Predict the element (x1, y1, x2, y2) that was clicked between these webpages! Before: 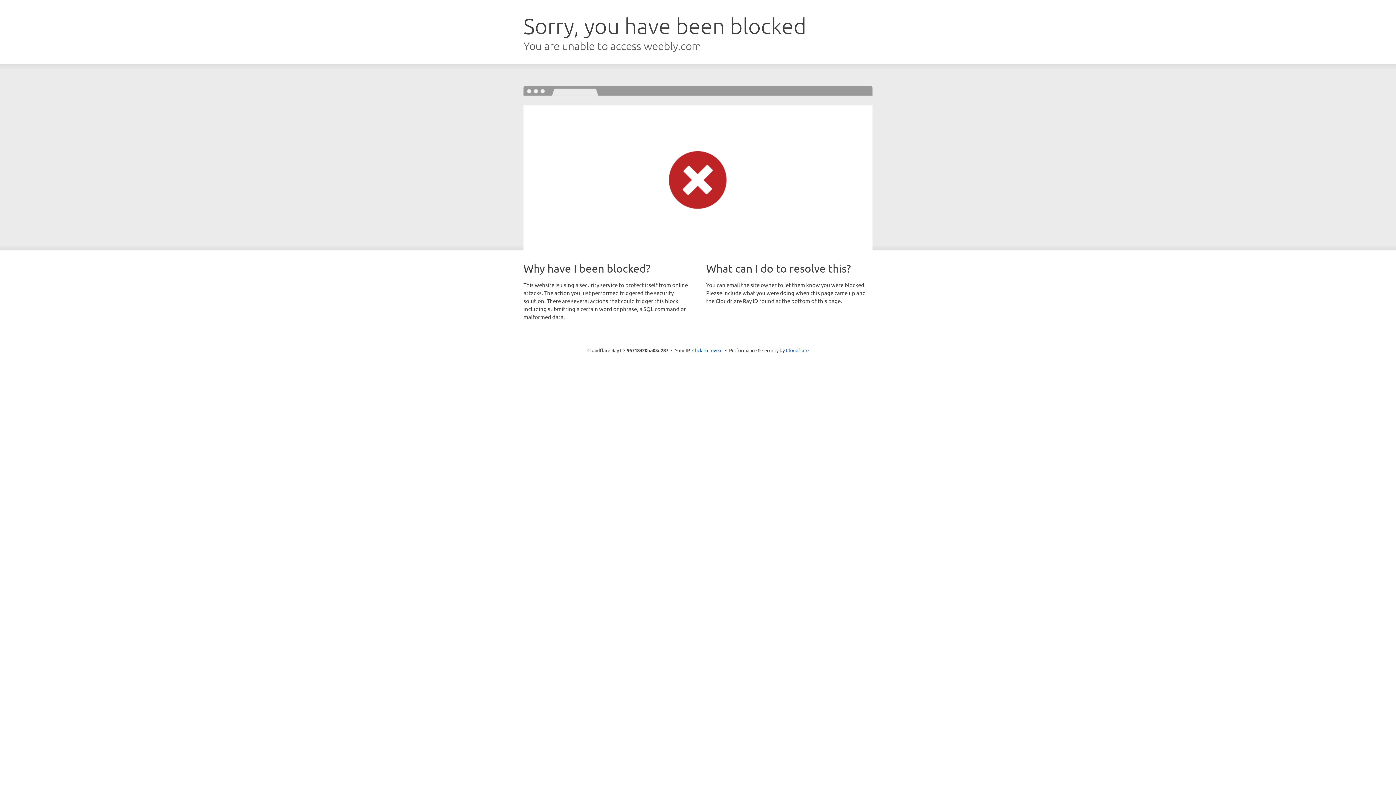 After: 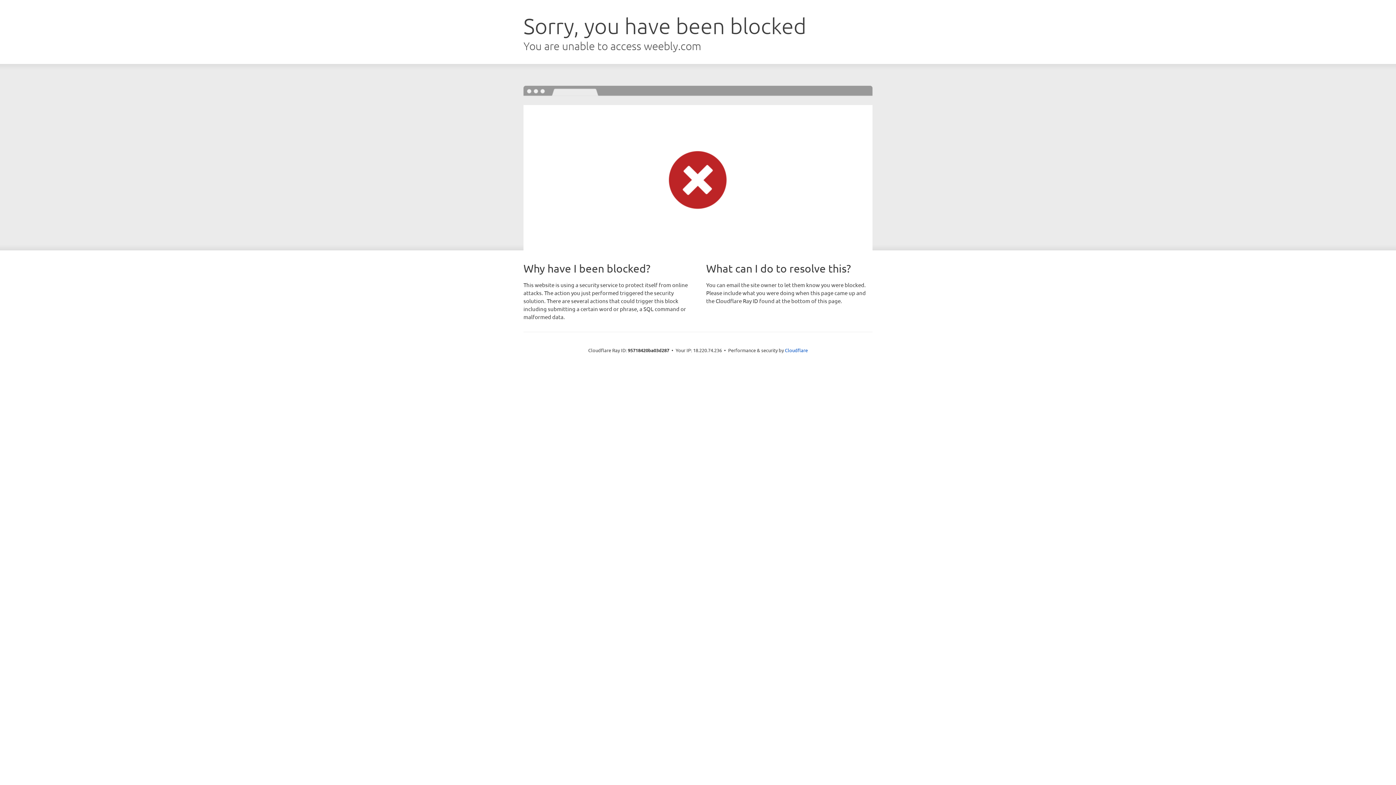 Action: label: Click to reveal bbox: (692, 346, 722, 353)